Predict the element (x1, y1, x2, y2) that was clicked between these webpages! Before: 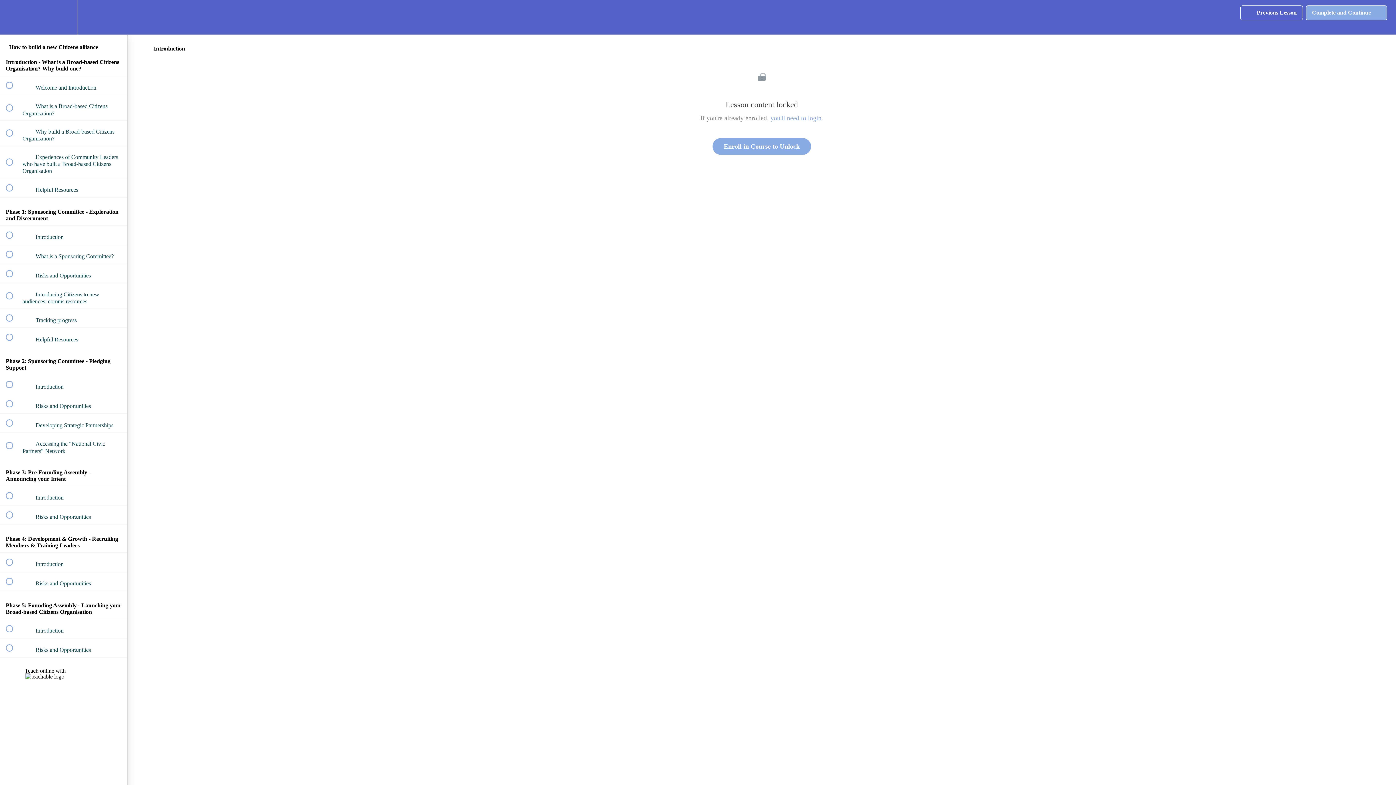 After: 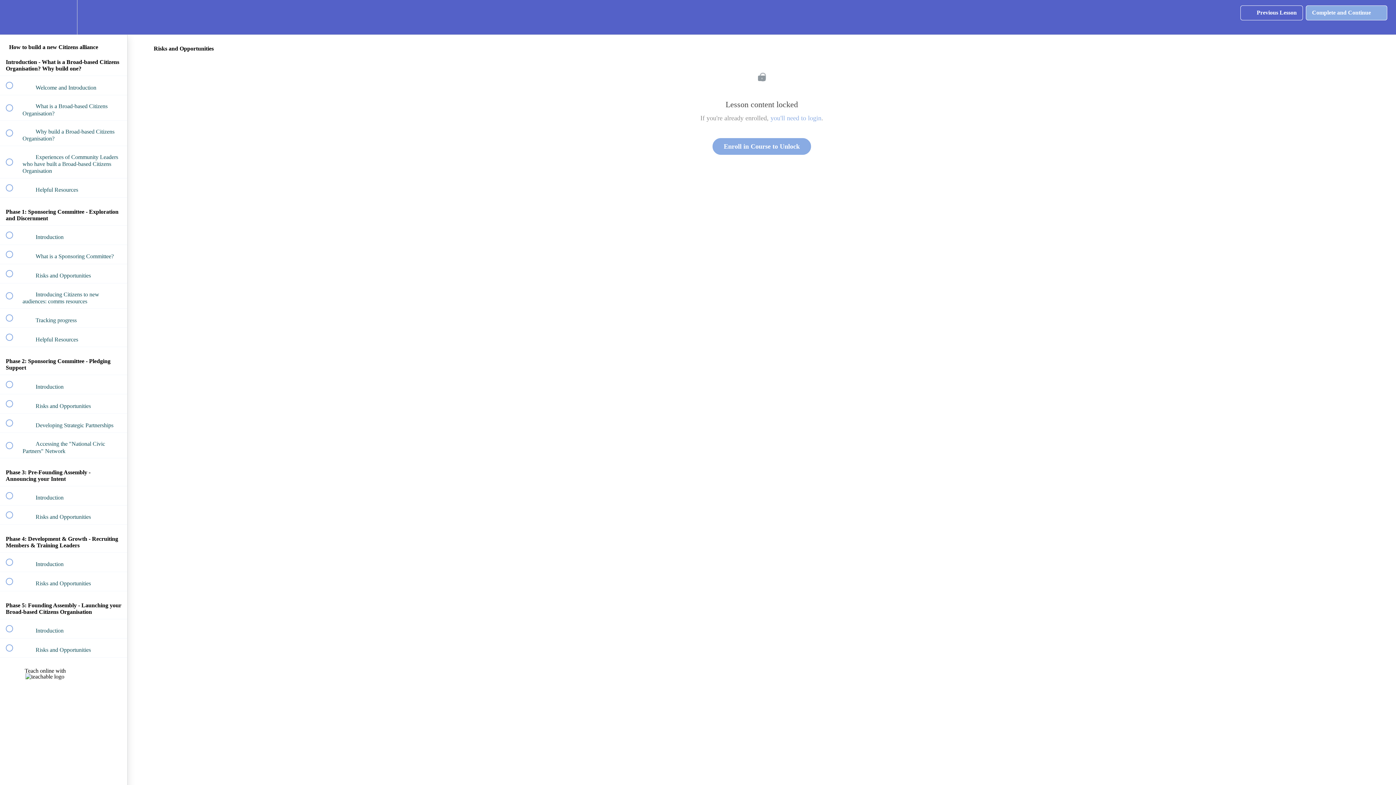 Action: bbox: (0, 505, 127, 524) label:  
 Risks and Opportunities